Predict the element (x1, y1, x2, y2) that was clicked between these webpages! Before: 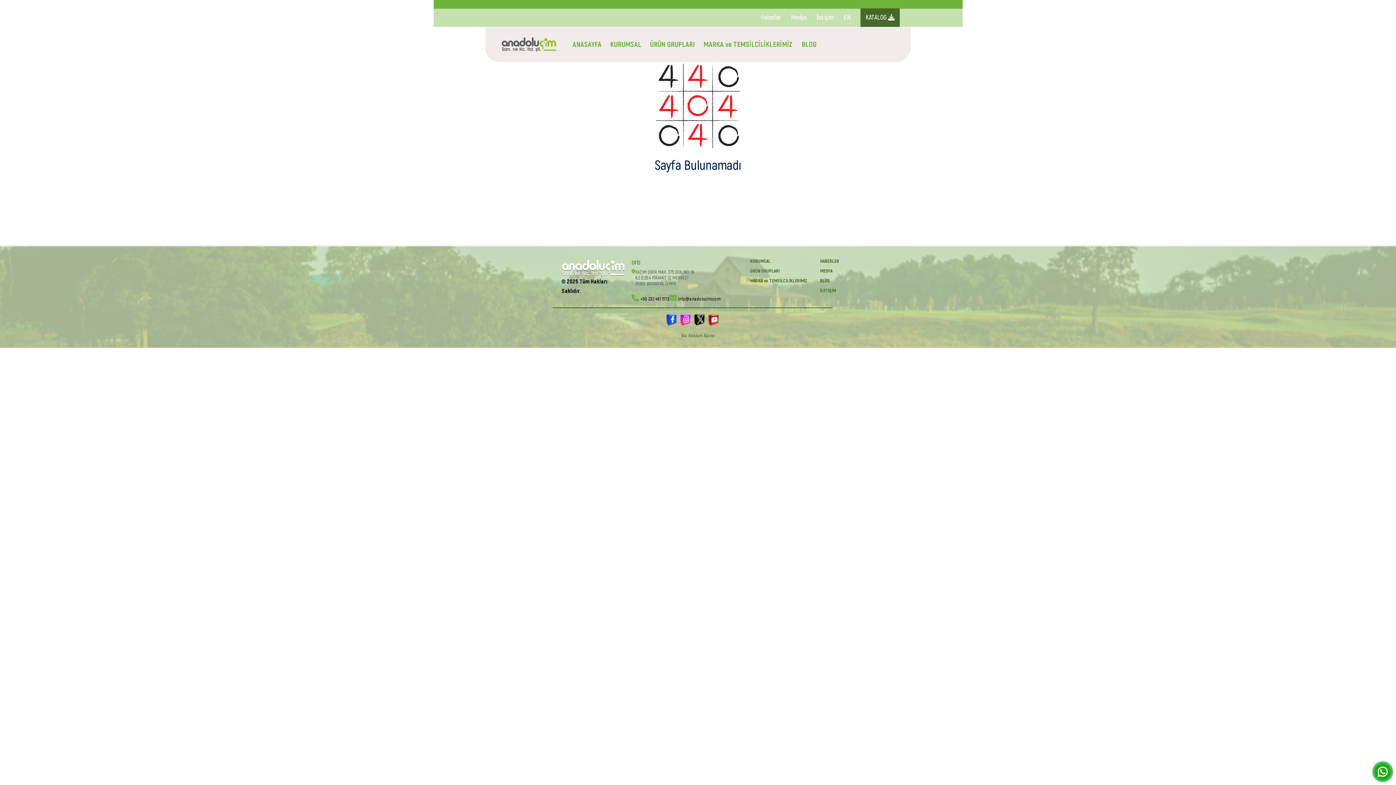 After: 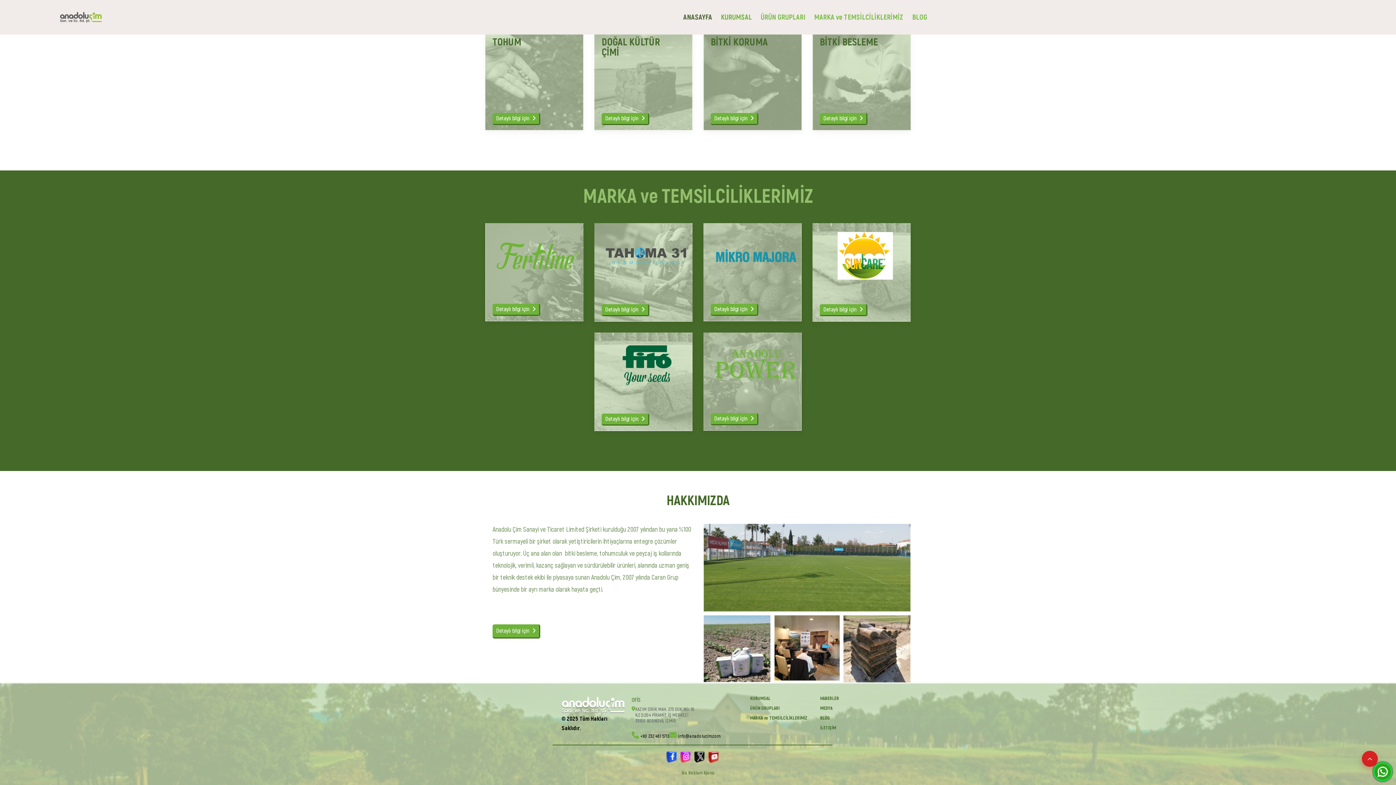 Action: bbox: (703, 27, 793, 62) label: MARKA ve TEMSİLCİLİKLERİMİZ